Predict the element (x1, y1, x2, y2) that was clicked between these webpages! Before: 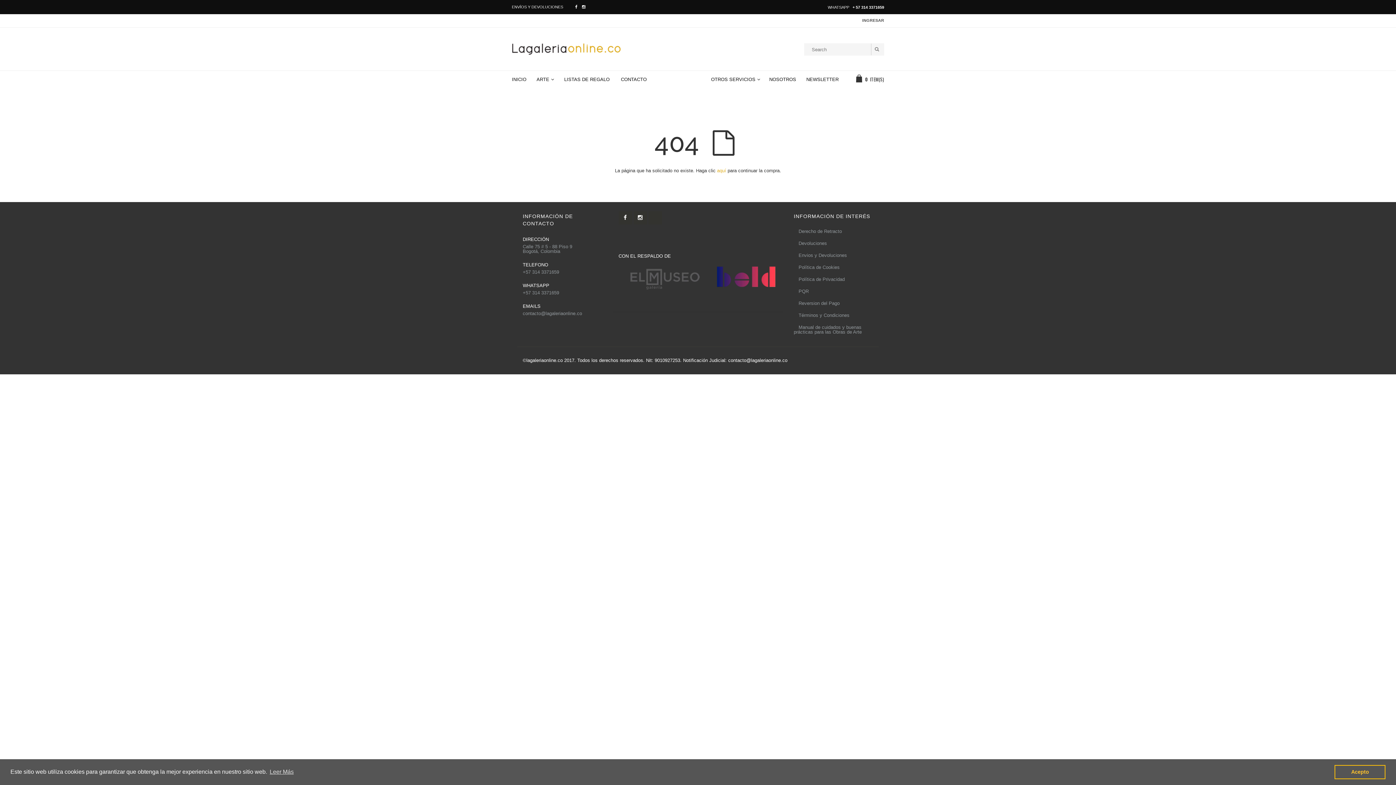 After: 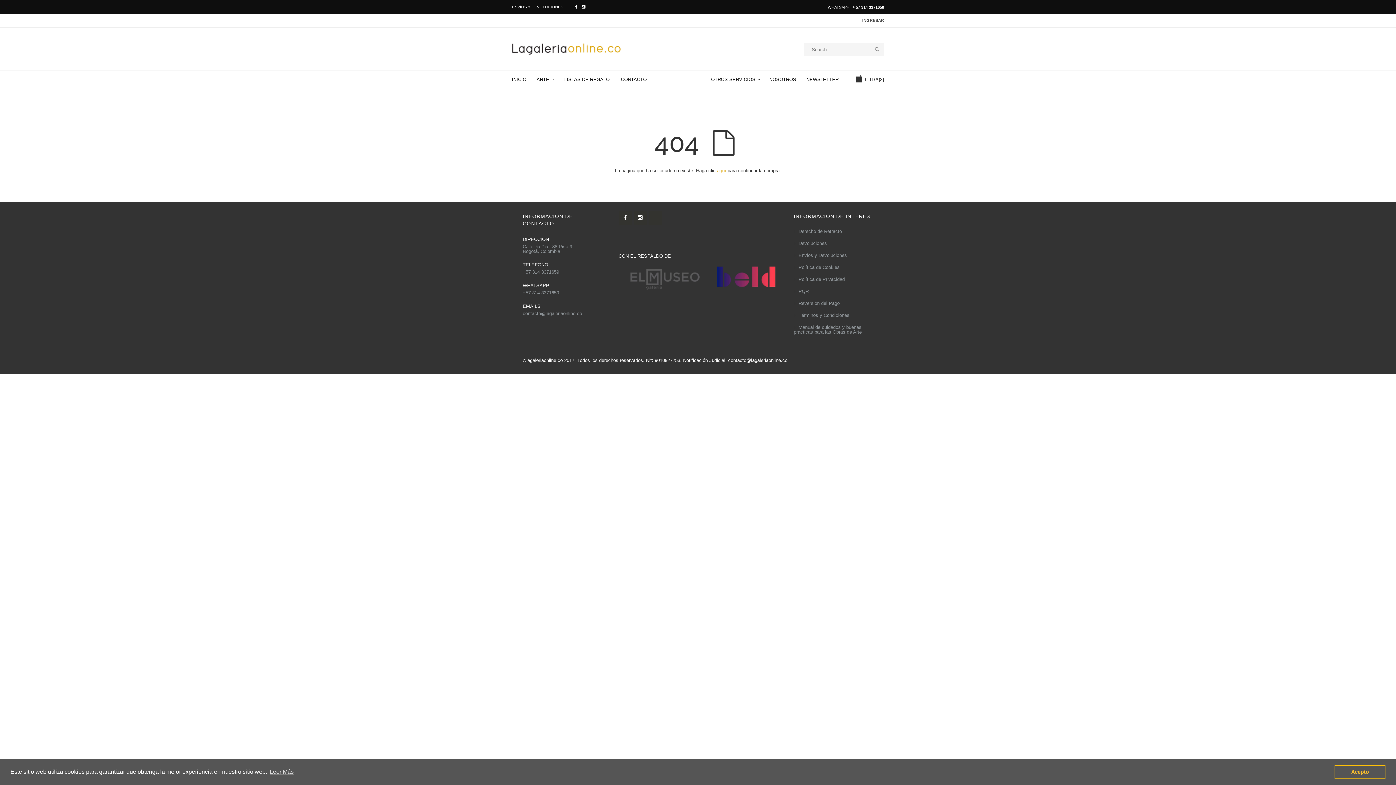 Action: bbox: (871, 43, 884, 55)